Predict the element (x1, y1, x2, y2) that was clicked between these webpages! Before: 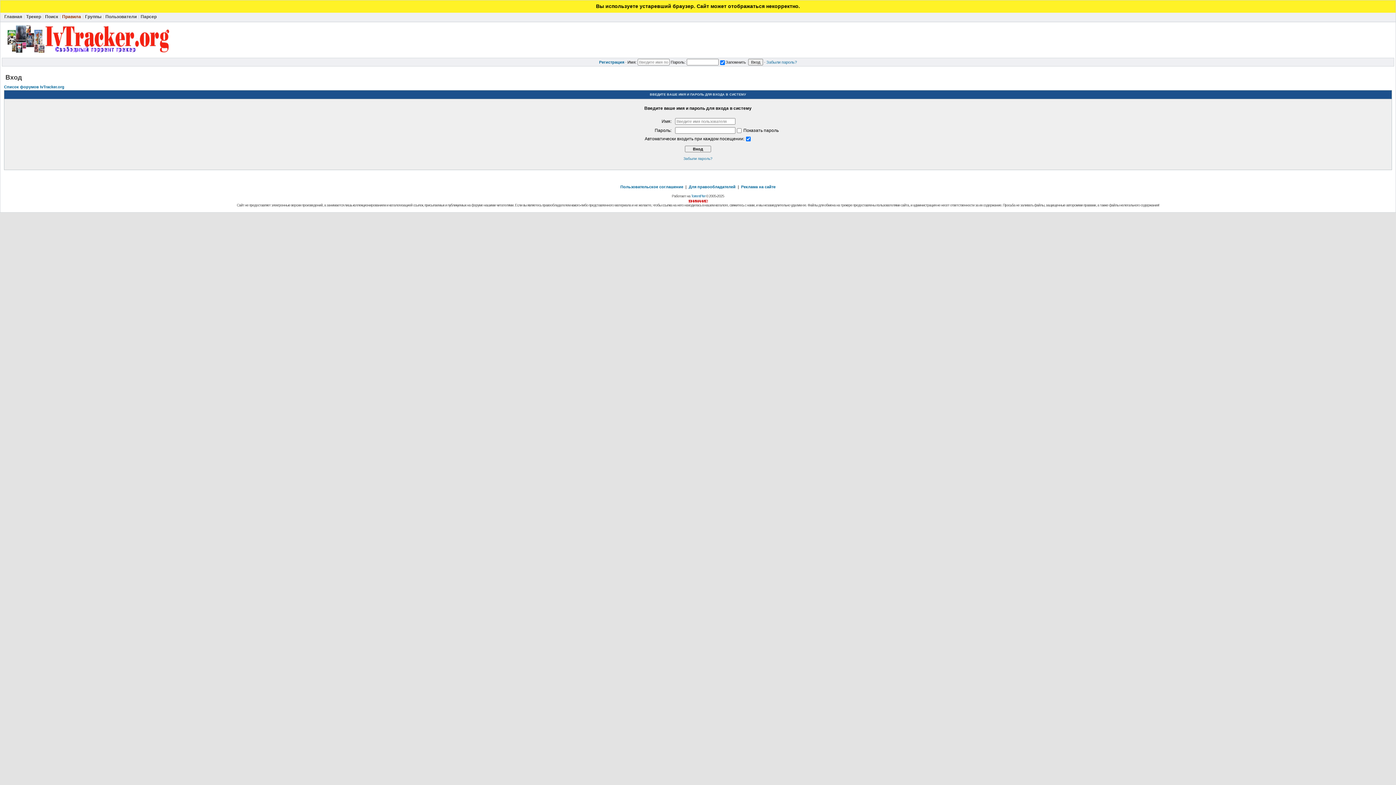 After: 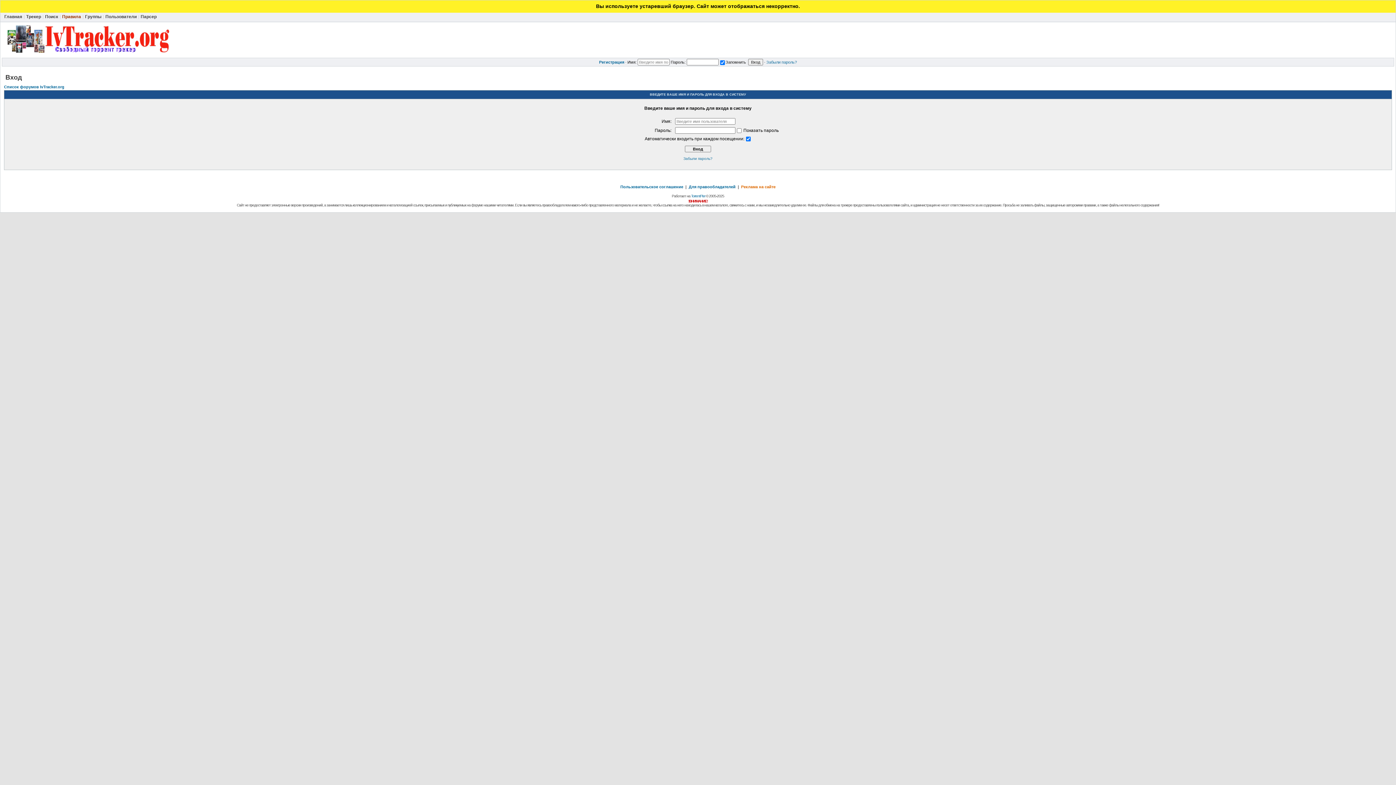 Action: label: Реклама на сайте bbox: (741, 184, 775, 189)